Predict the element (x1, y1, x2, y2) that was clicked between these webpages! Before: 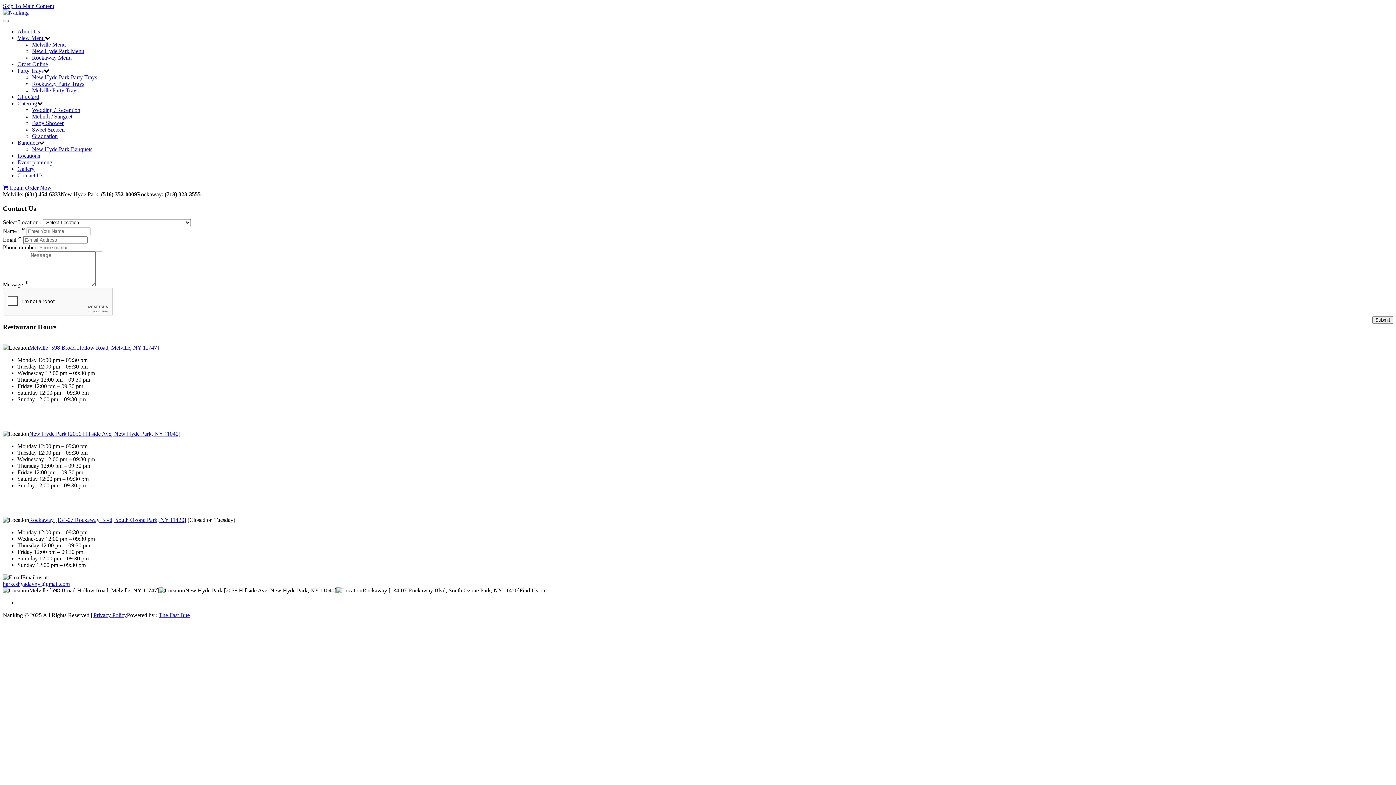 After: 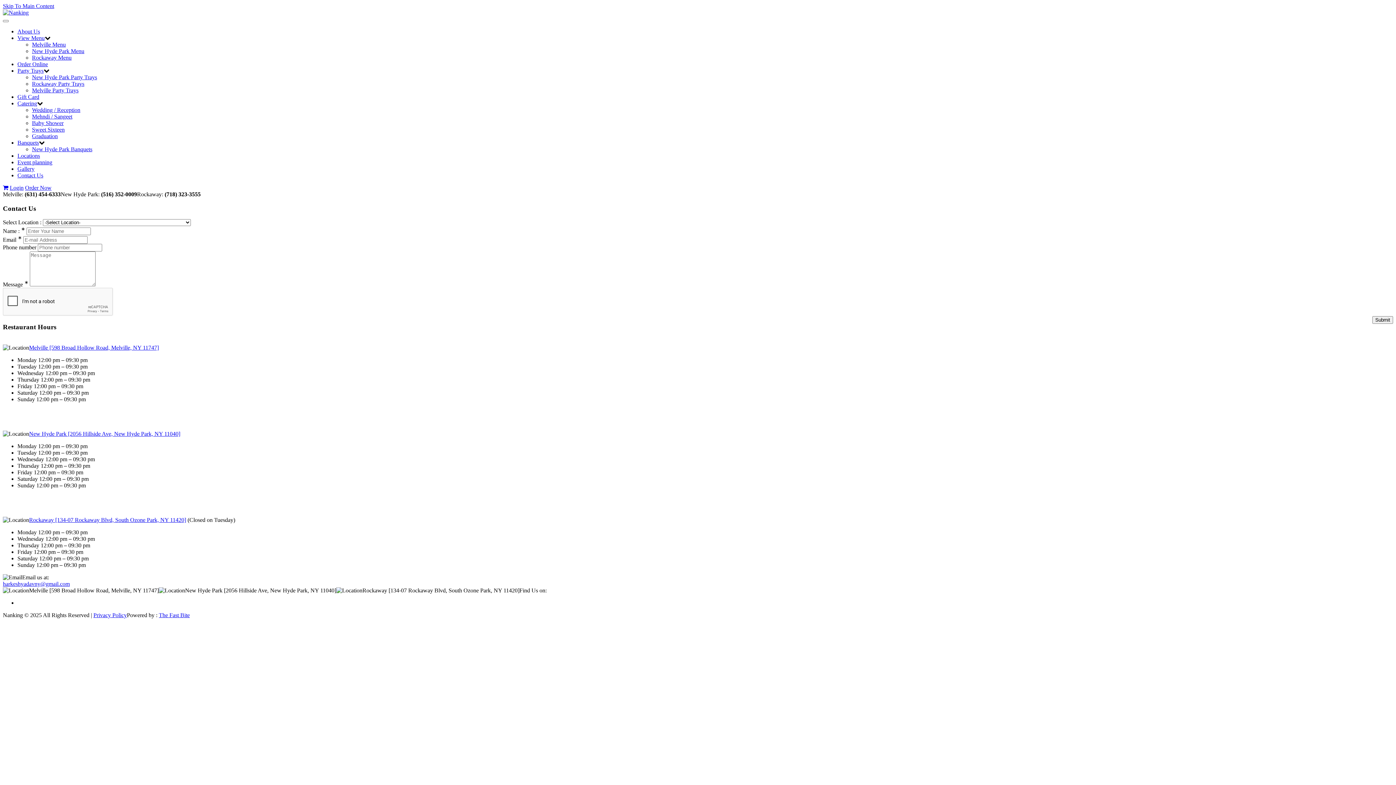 Action: label: Banquets bbox: (17, 139, 38, 145)